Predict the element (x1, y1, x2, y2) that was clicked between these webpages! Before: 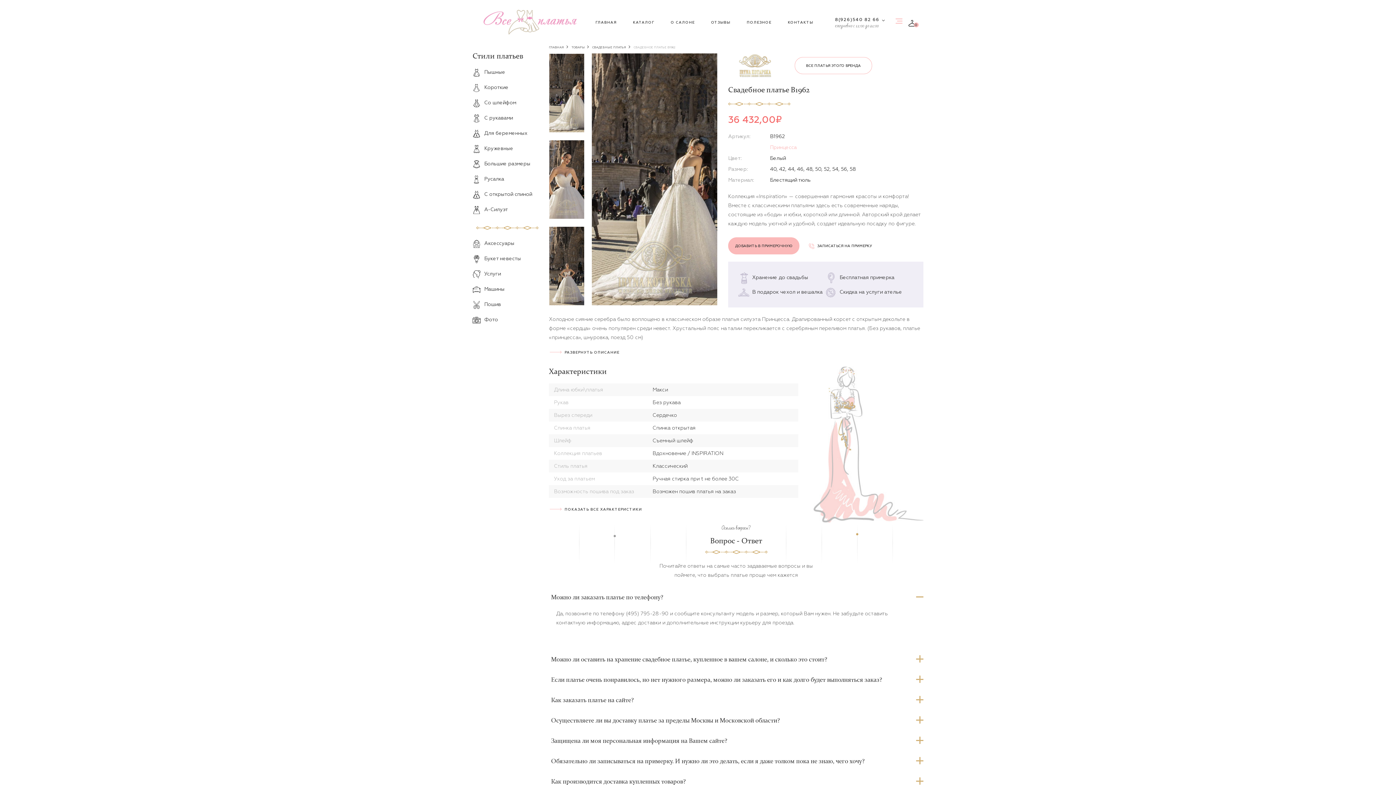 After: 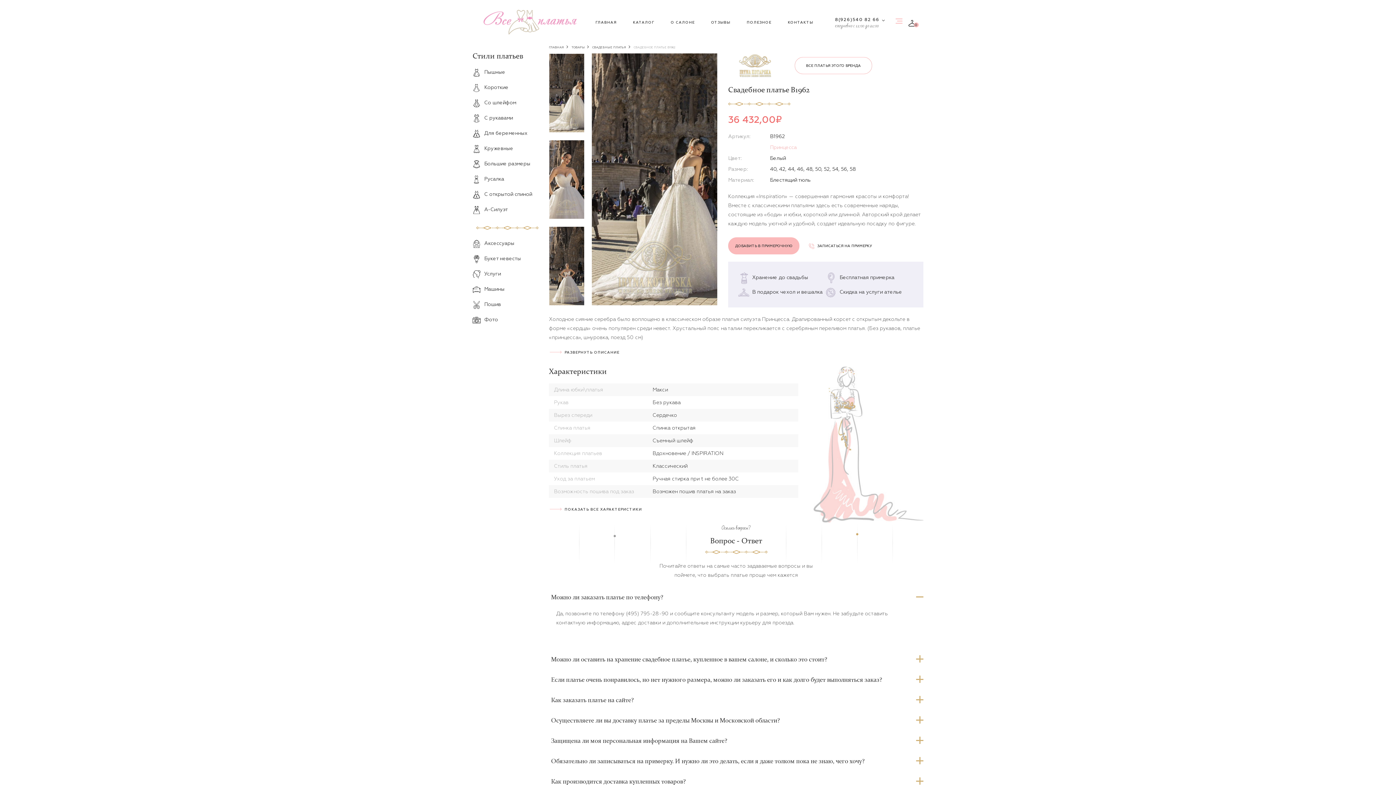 Action: label: 8(926)540 82 66 bbox: (835, 16, 879, 23)